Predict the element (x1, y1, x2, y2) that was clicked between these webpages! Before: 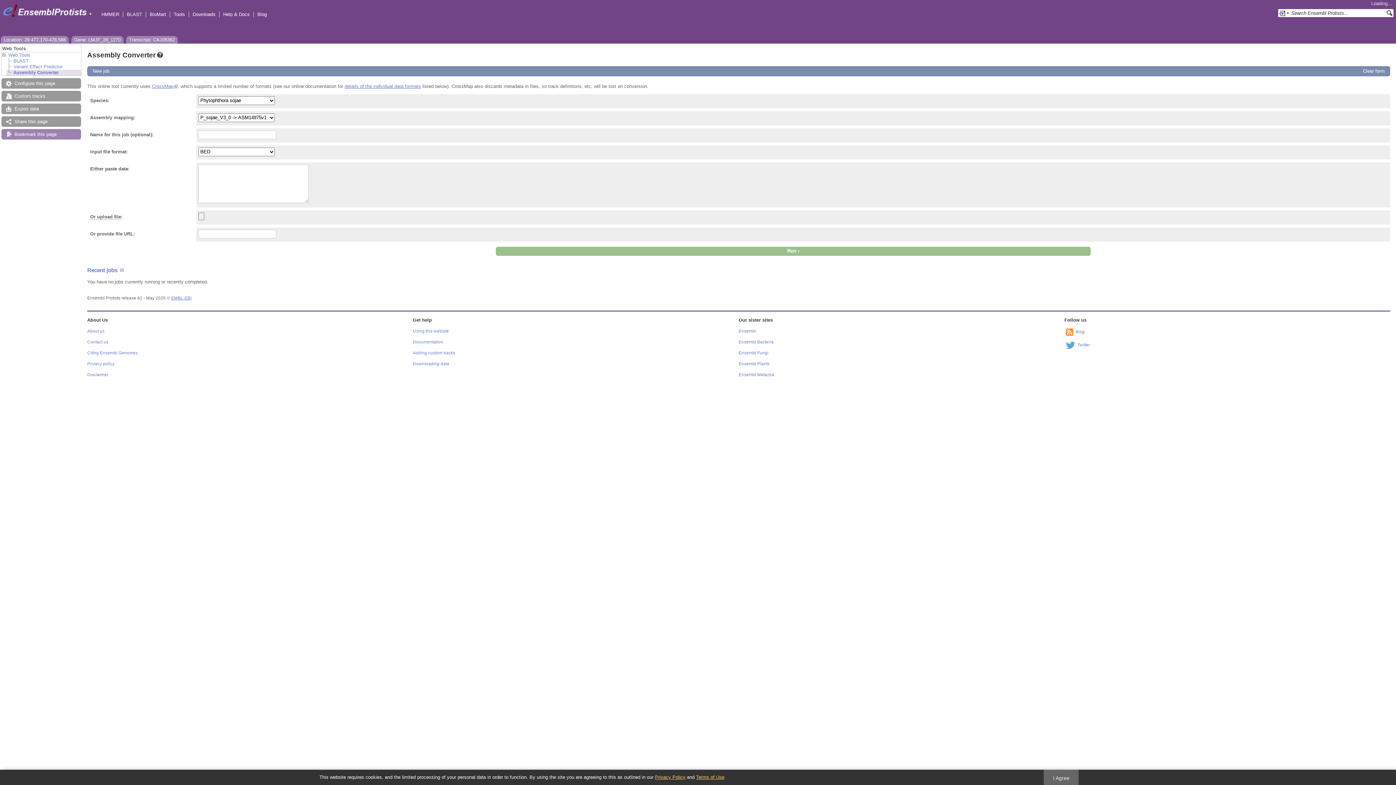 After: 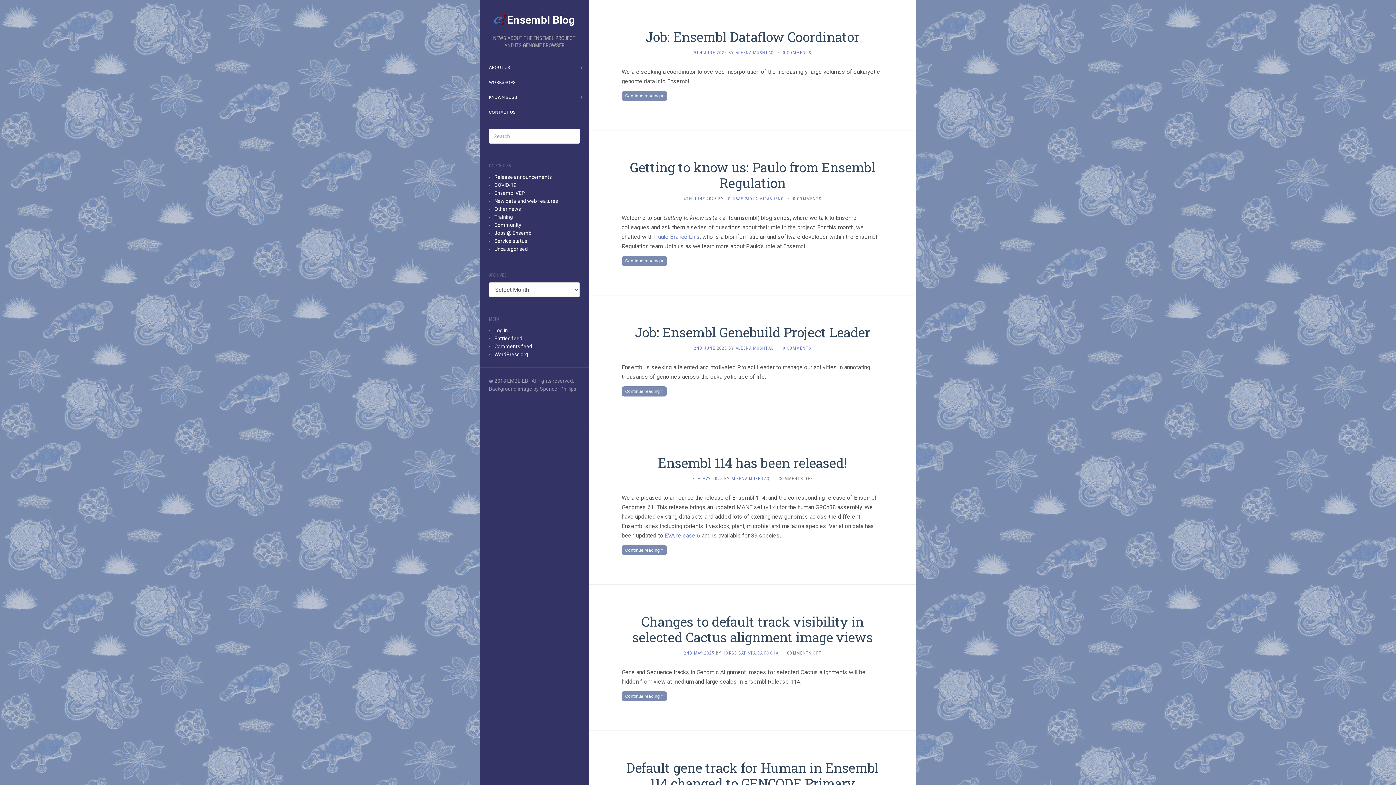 Action: bbox: (1076, 329, 1085, 334) label: Blog